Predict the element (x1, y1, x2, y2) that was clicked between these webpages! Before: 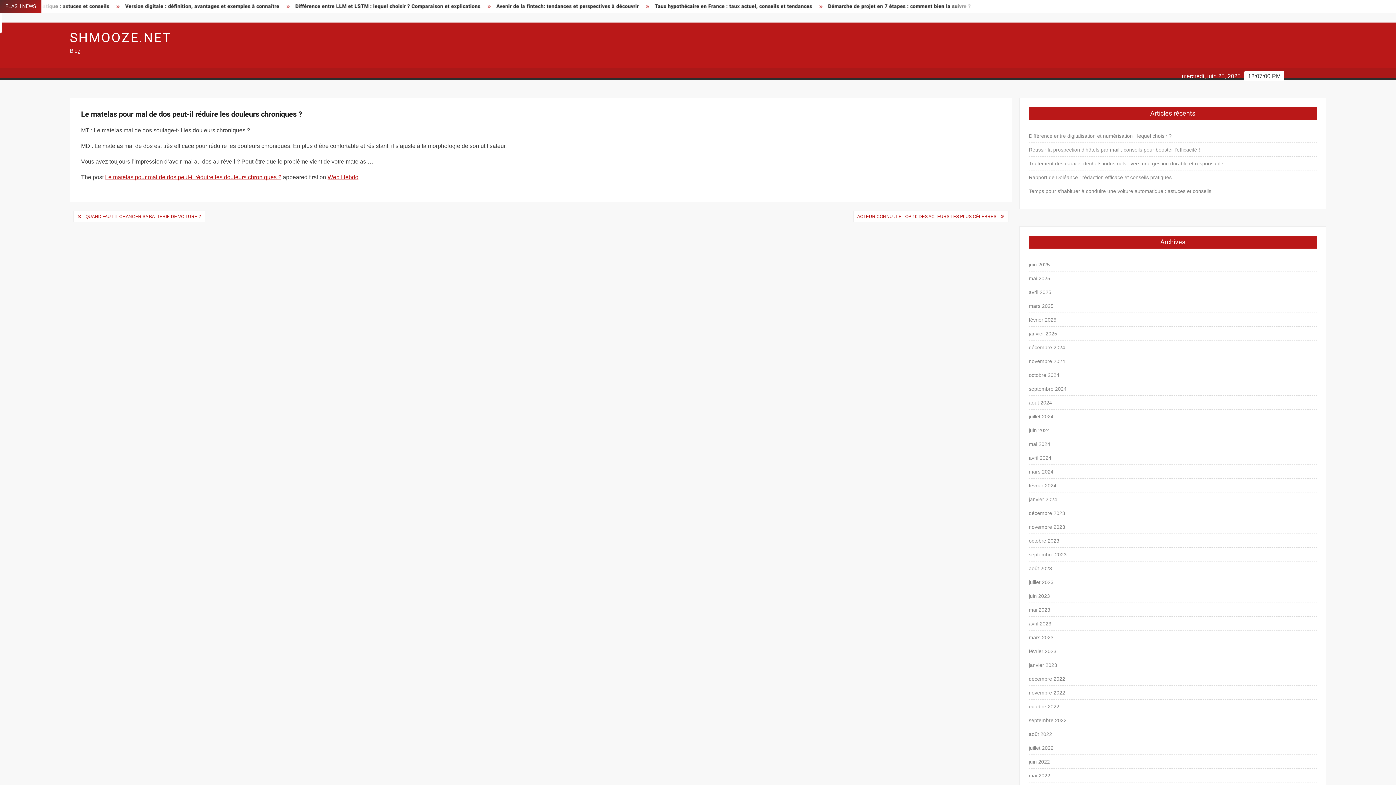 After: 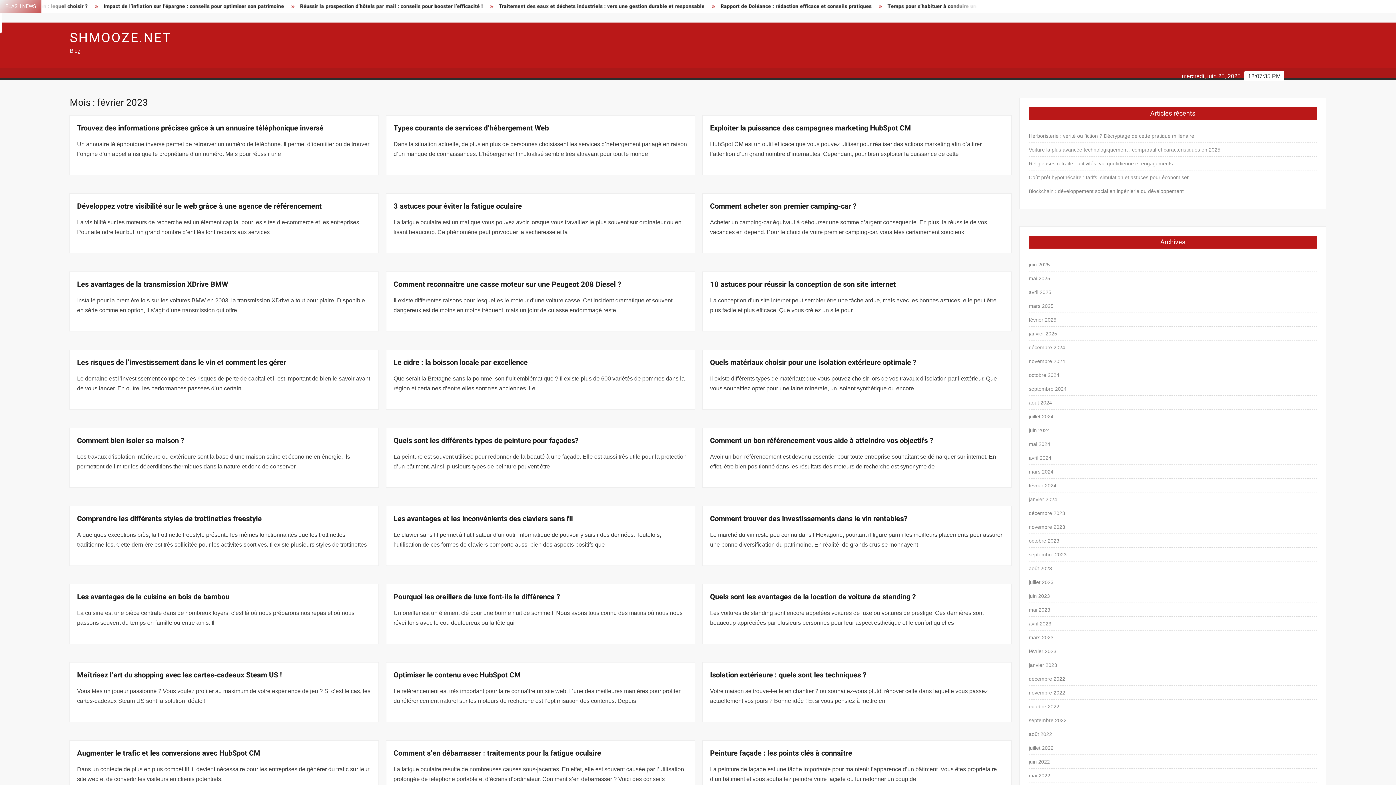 Action: bbox: (1029, 646, 1056, 656) label: février 2023